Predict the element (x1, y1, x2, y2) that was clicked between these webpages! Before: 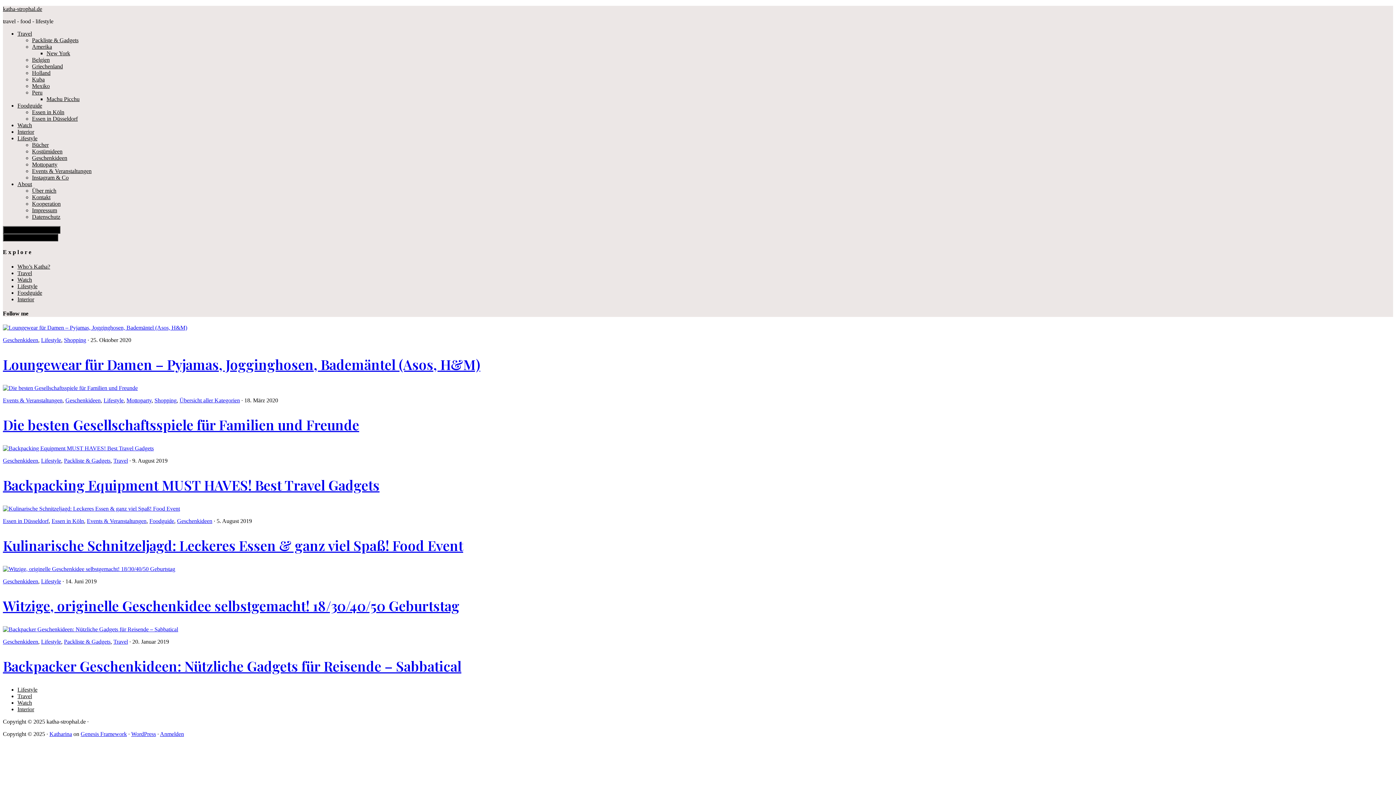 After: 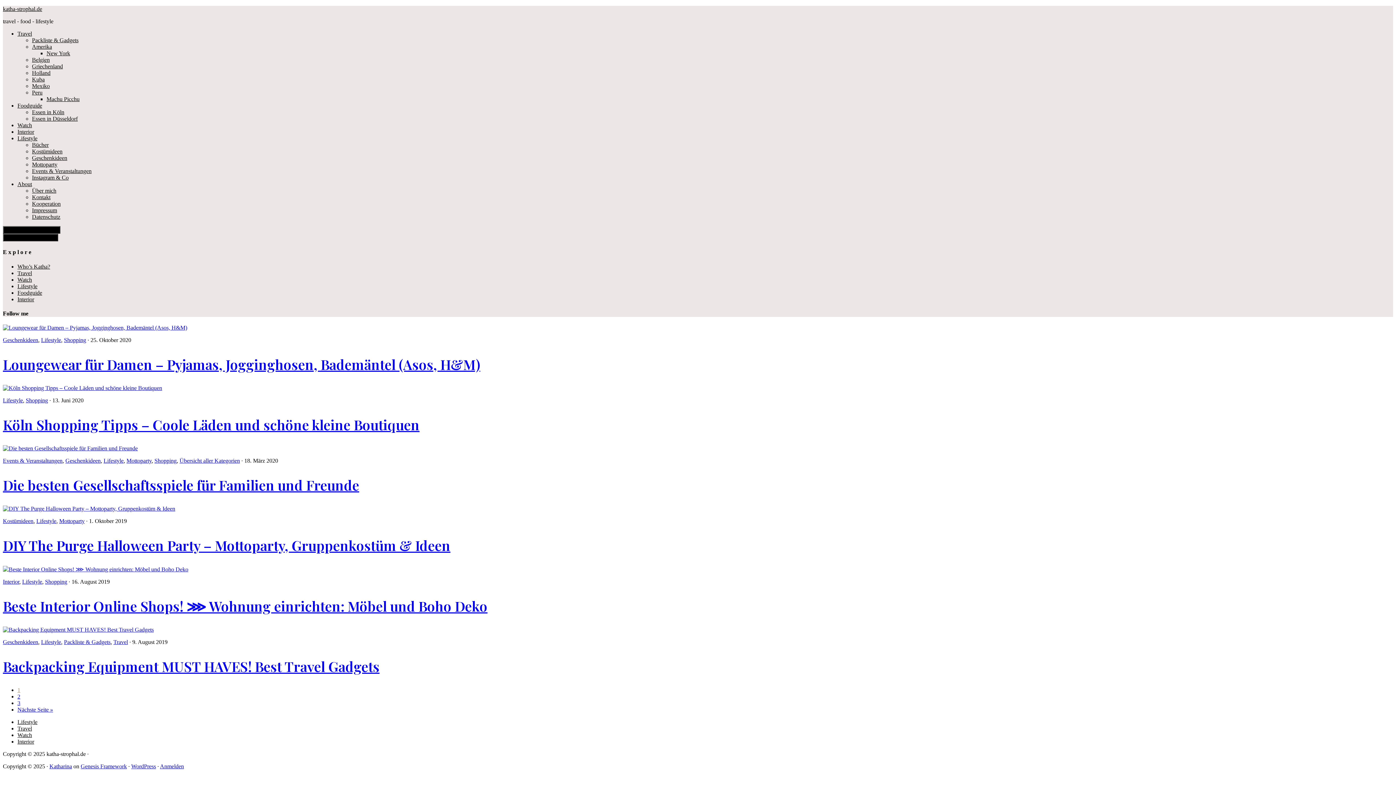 Action: bbox: (41, 457, 61, 464) label: Lifestyle